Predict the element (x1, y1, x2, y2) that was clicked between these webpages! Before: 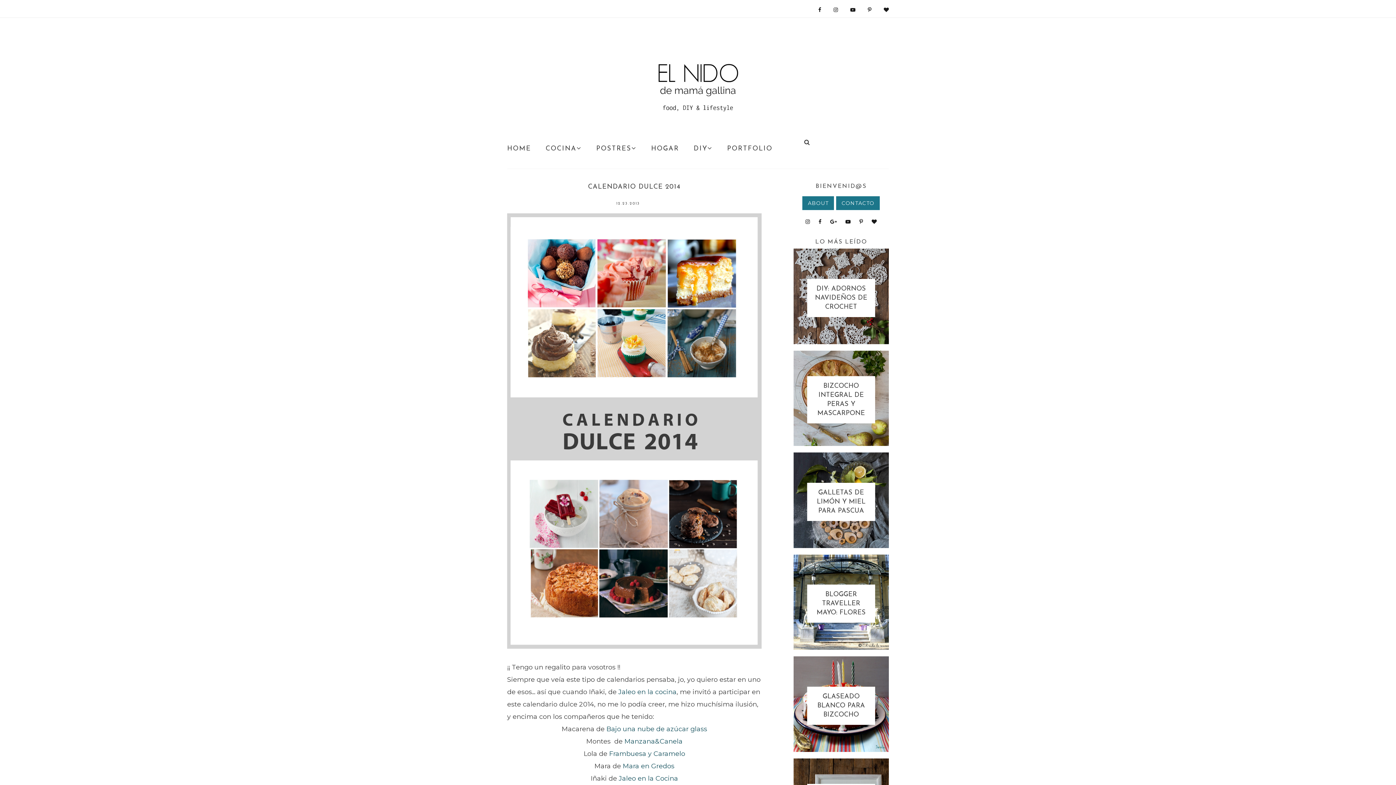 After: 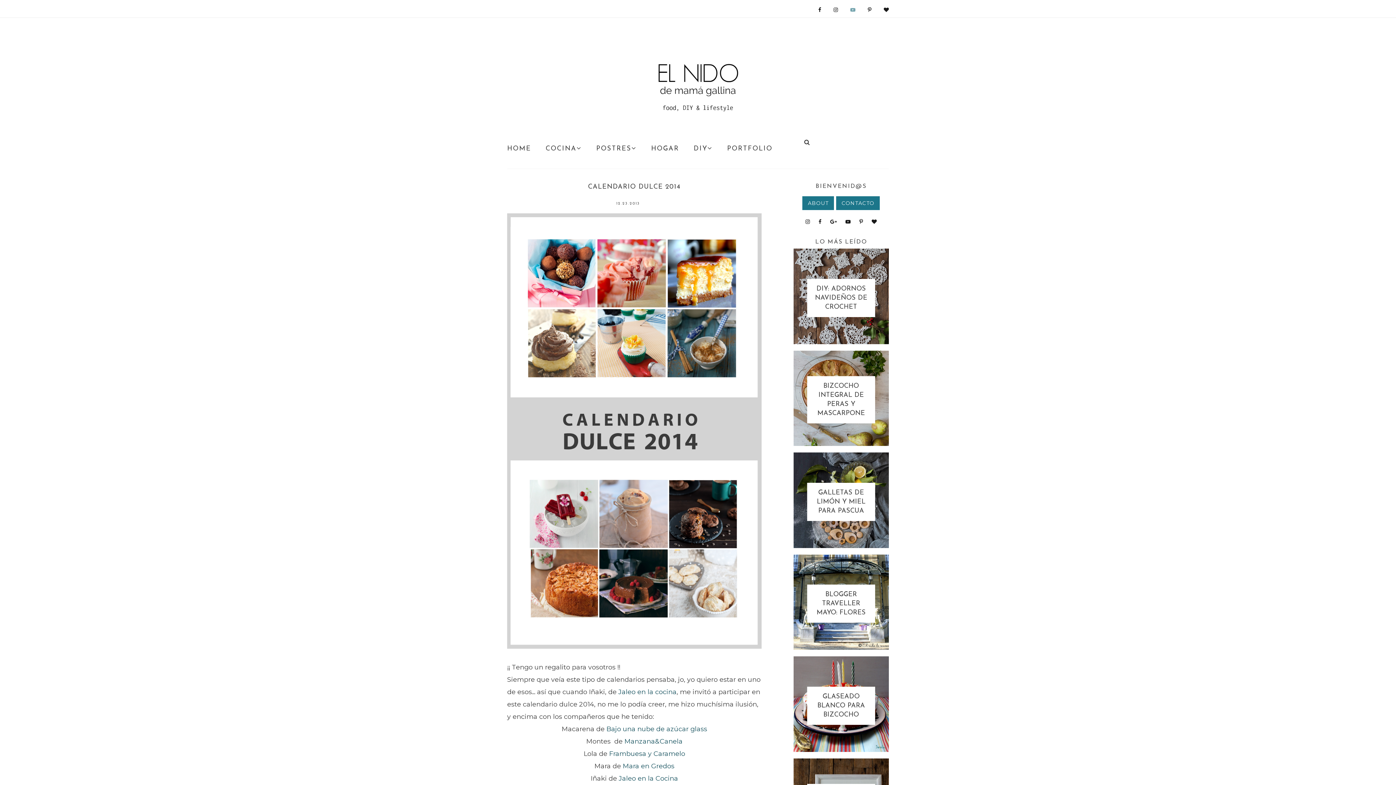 Action: bbox: (850, 7, 855, 12)